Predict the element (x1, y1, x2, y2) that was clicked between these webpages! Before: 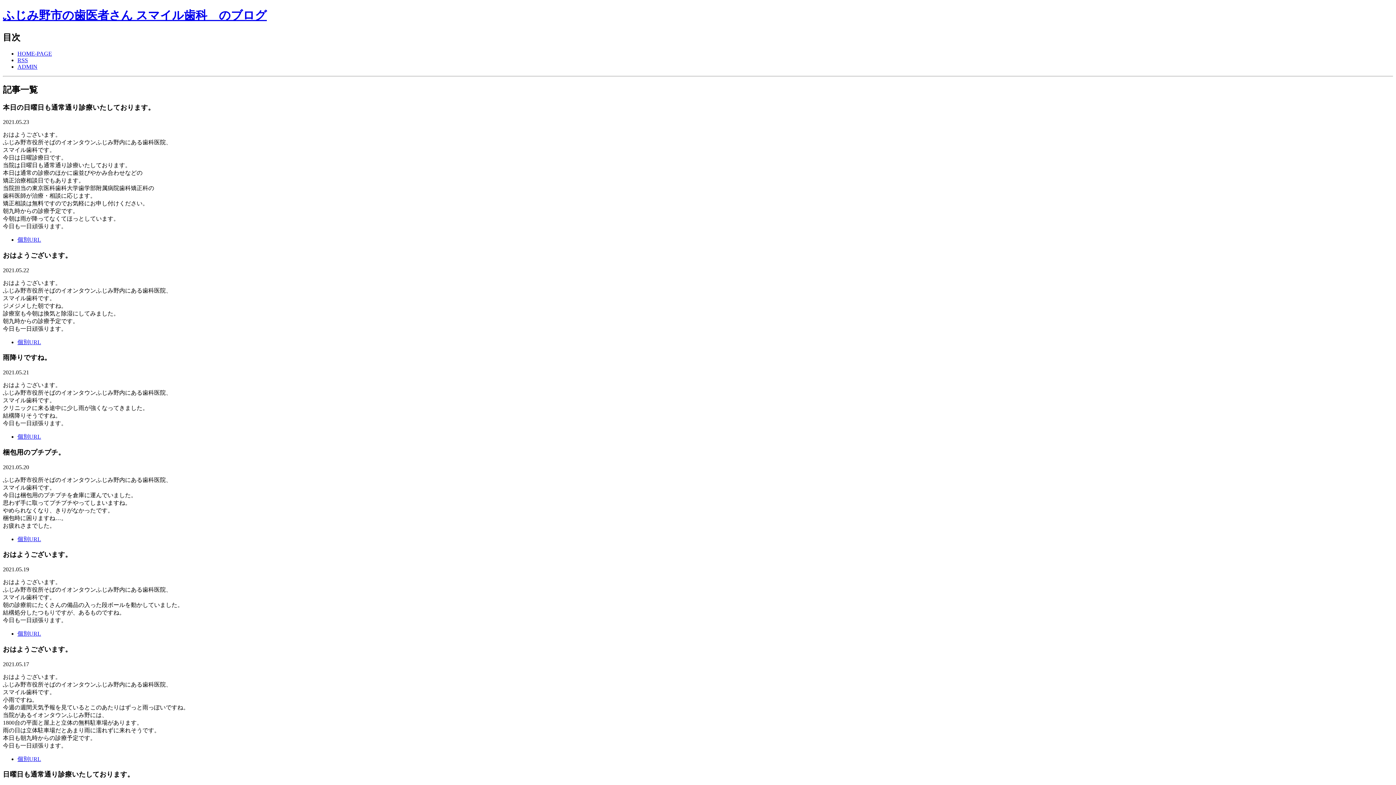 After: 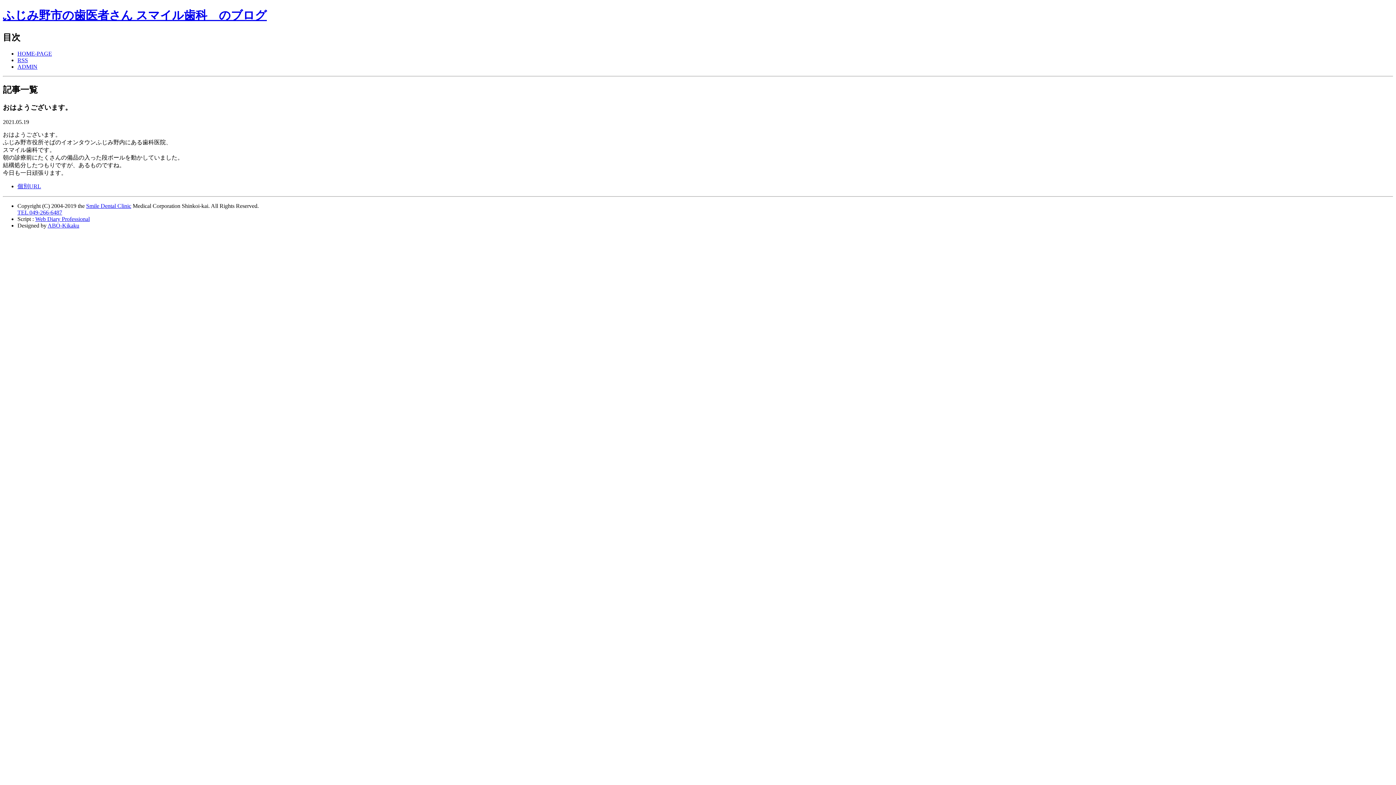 Action: bbox: (17, 630, 41, 637) label: 個別URL